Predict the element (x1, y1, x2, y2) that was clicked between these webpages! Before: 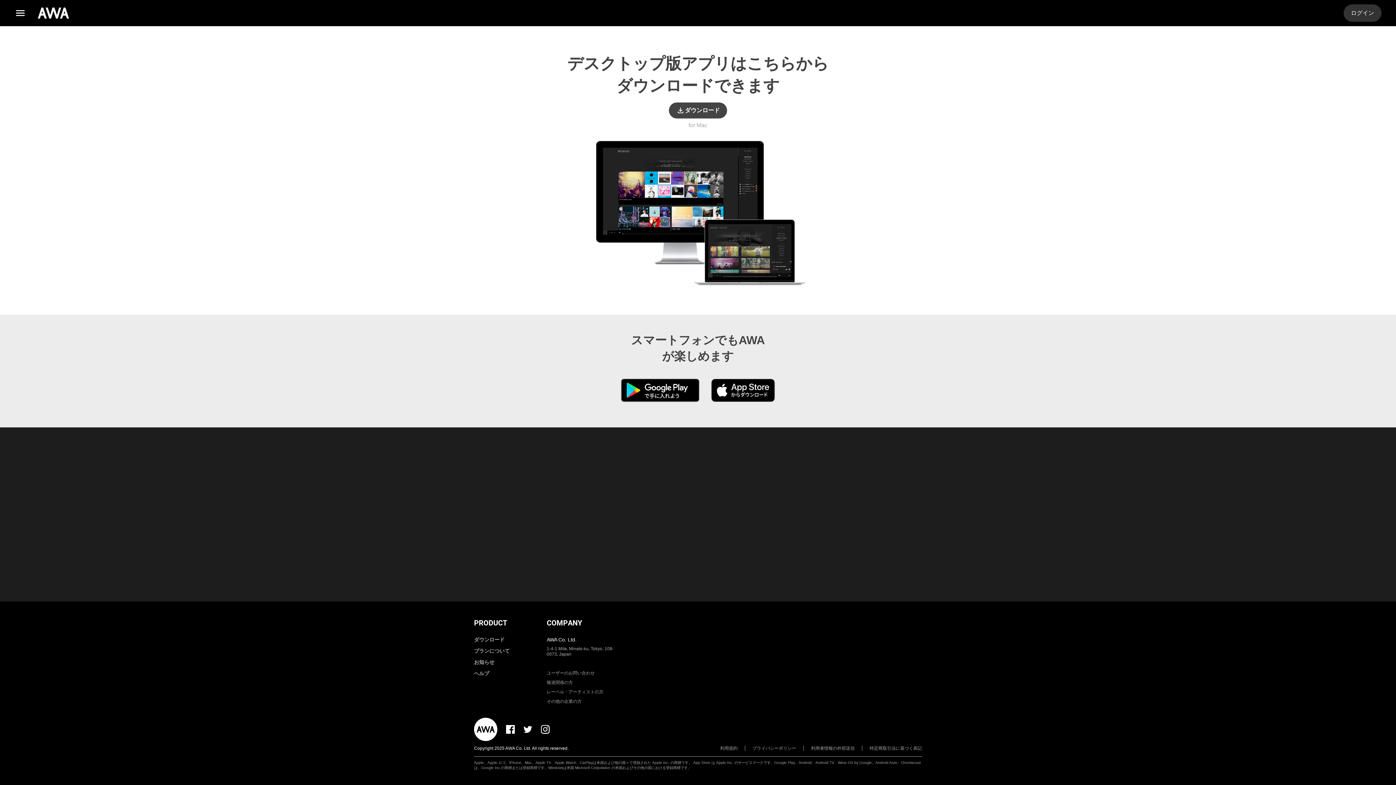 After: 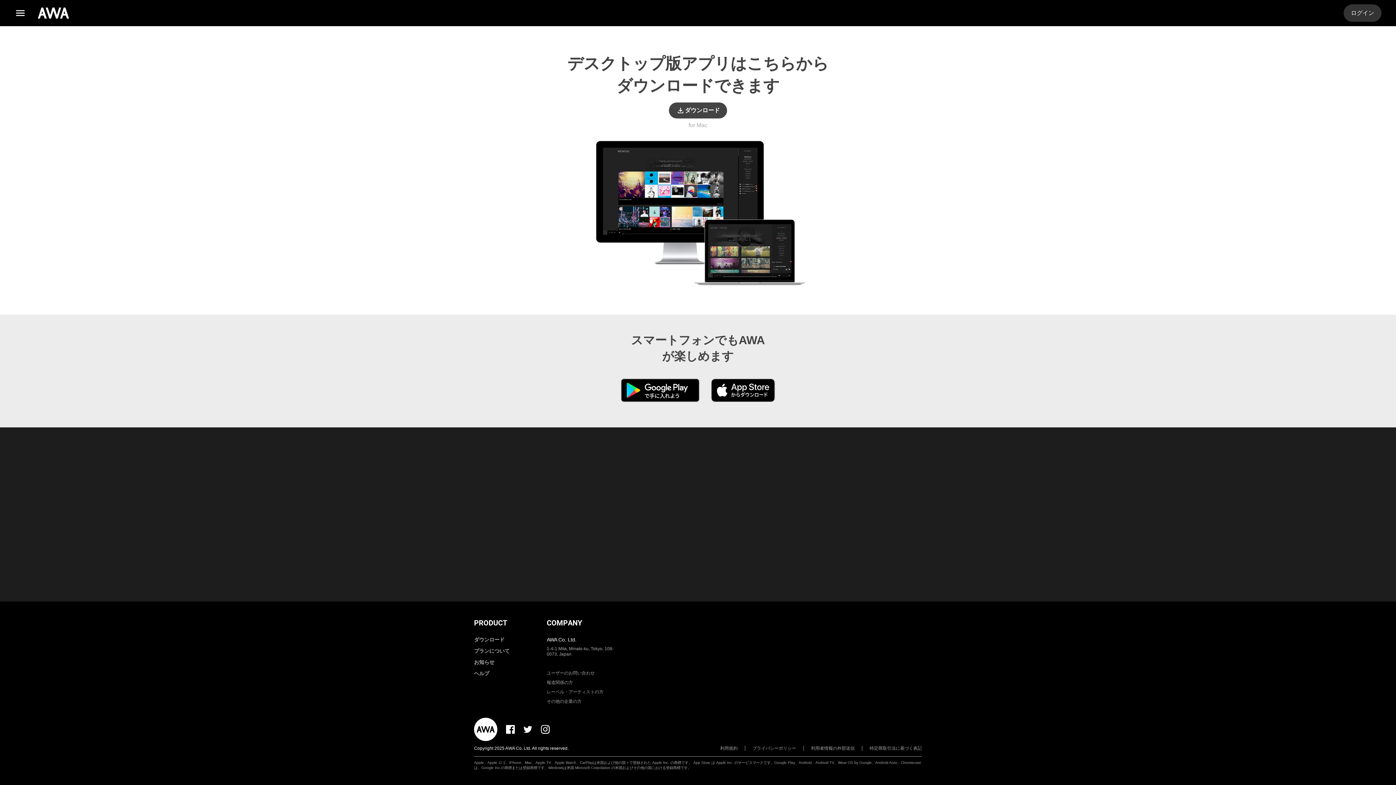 Action: bbox: (506, 725, 514, 734)